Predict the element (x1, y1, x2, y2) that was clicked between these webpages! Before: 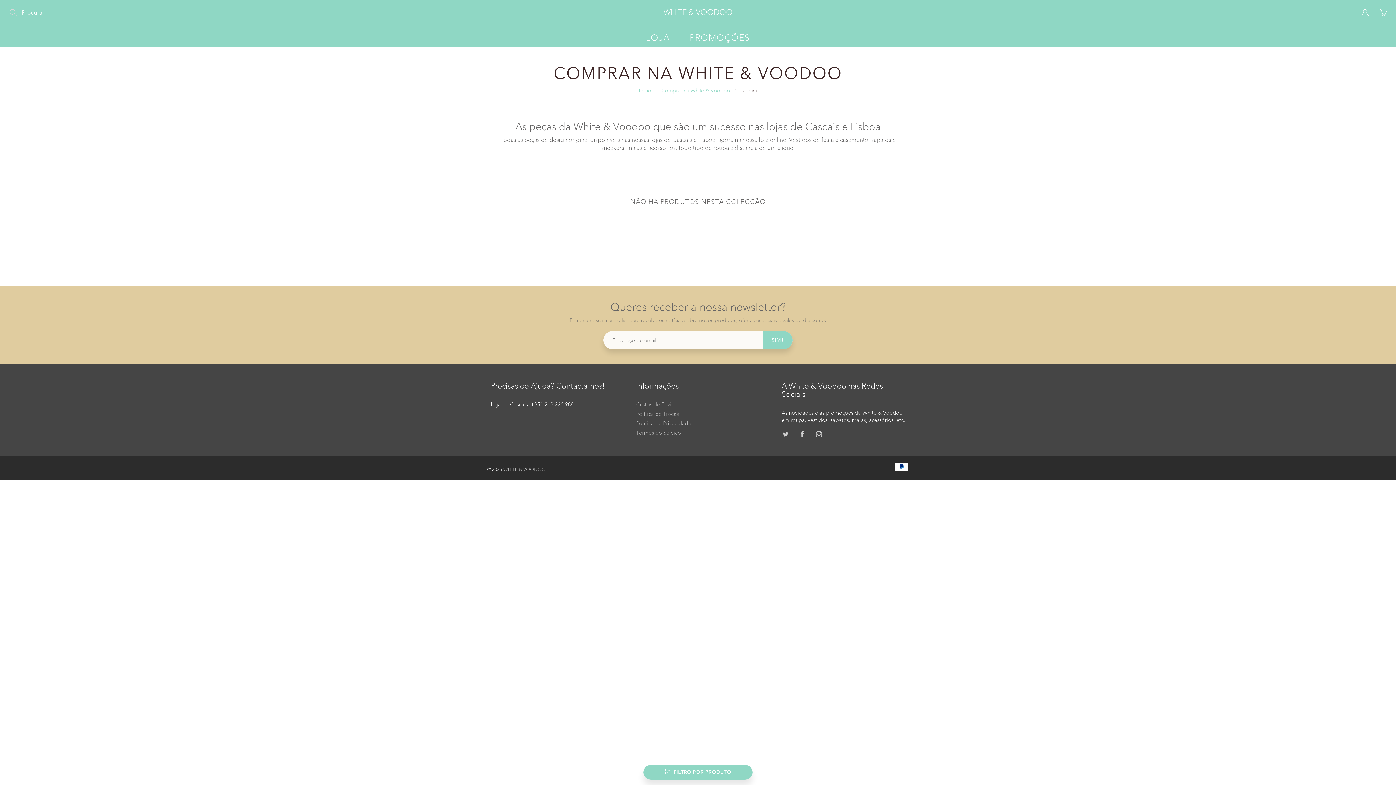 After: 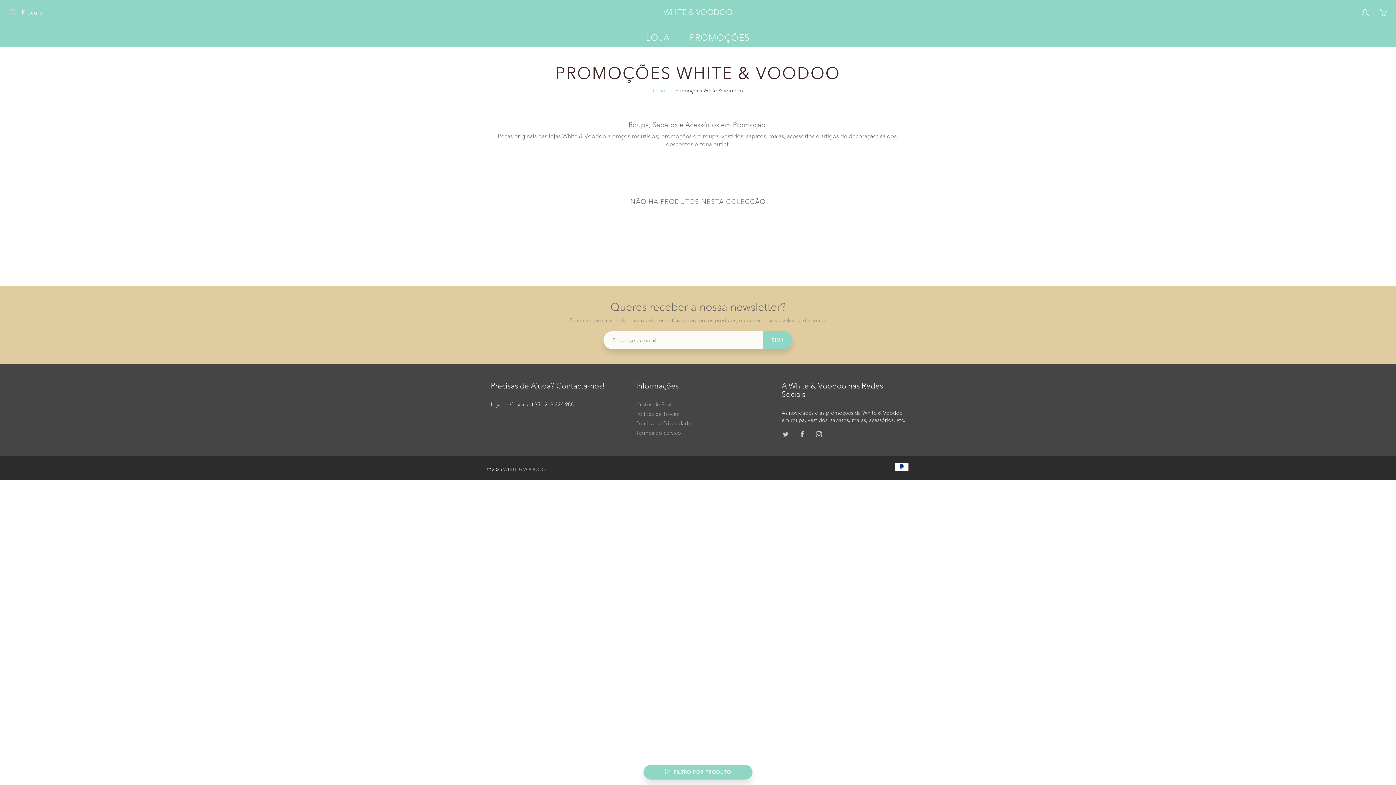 Action: bbox: (680, 28, 759, 46) label: PROMOÇÕES